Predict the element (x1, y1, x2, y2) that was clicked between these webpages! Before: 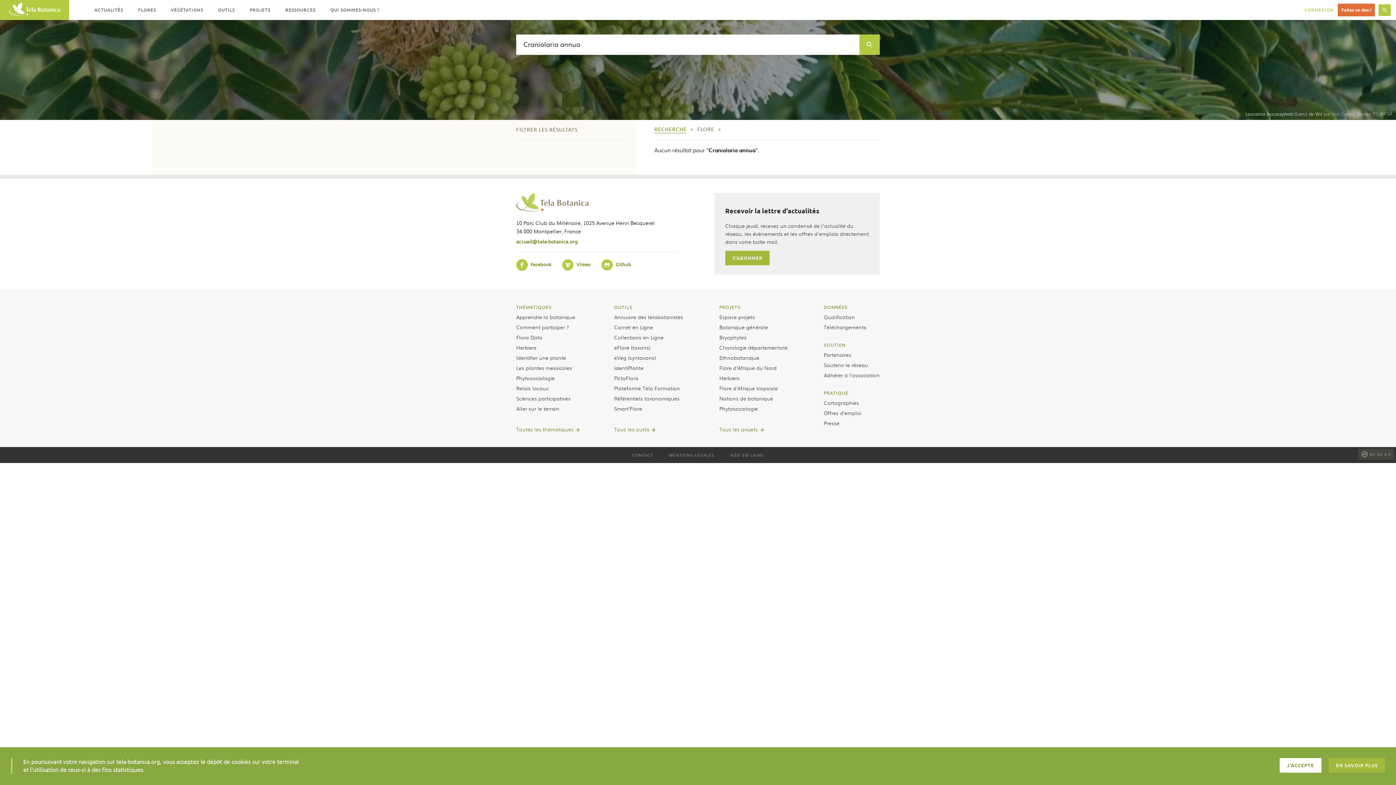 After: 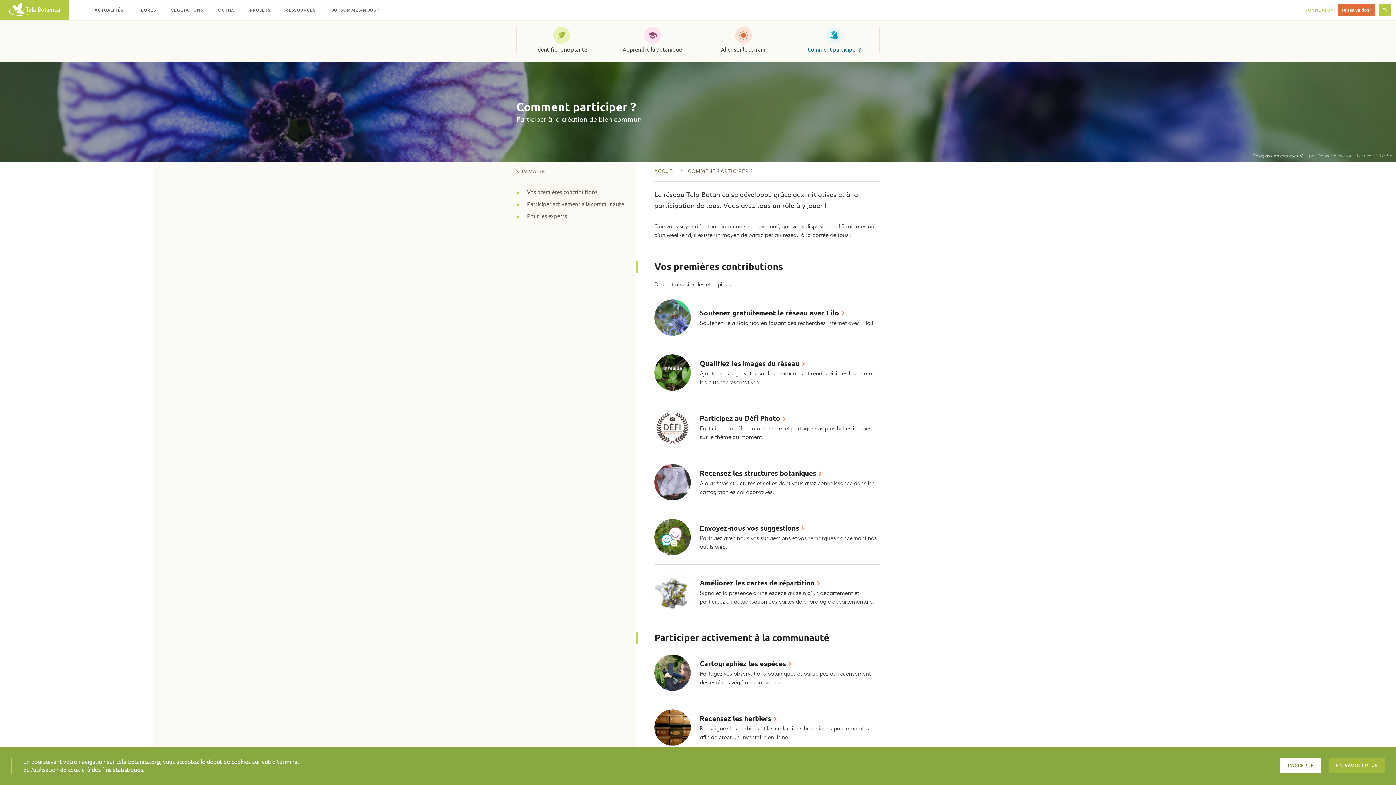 Action: label: Comment participer ? bbox: (516, 323, 569, 331)